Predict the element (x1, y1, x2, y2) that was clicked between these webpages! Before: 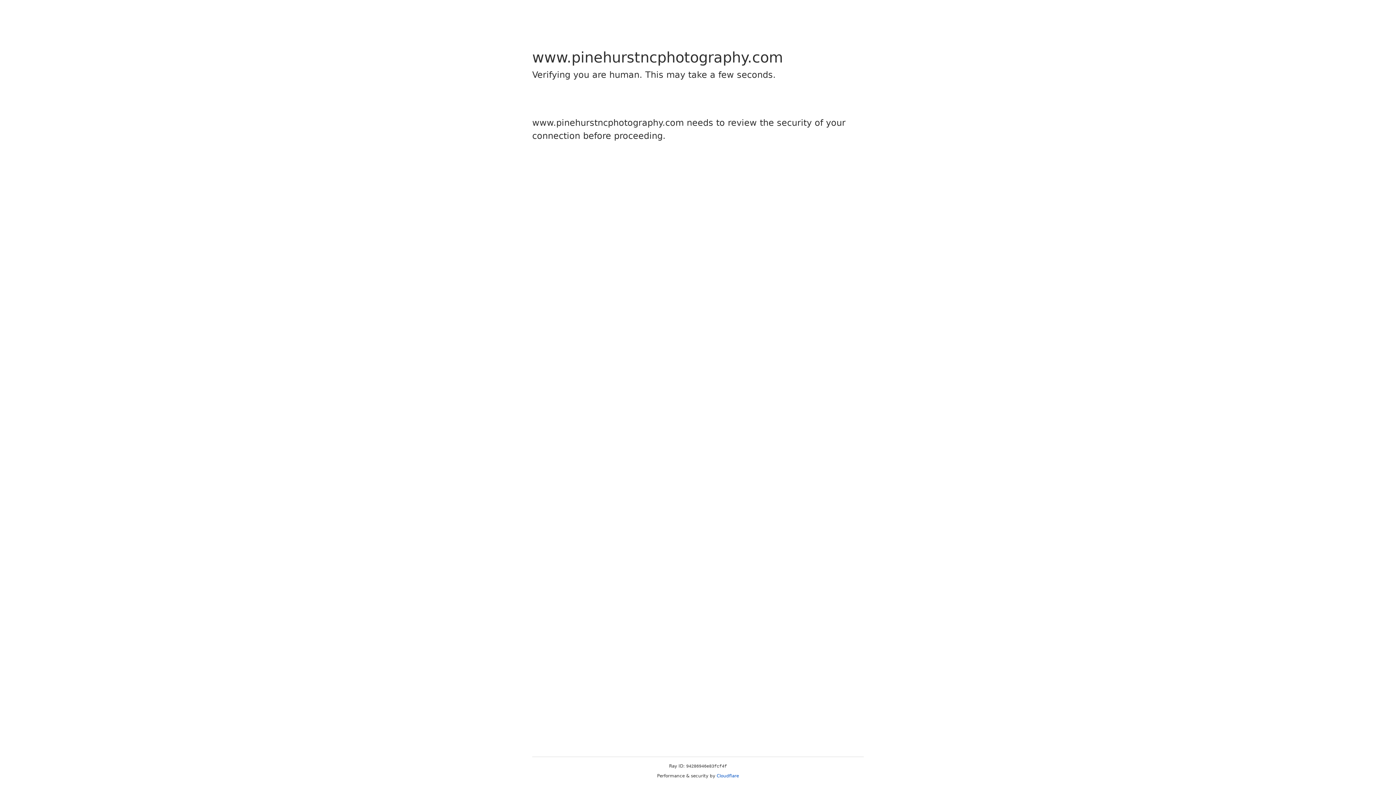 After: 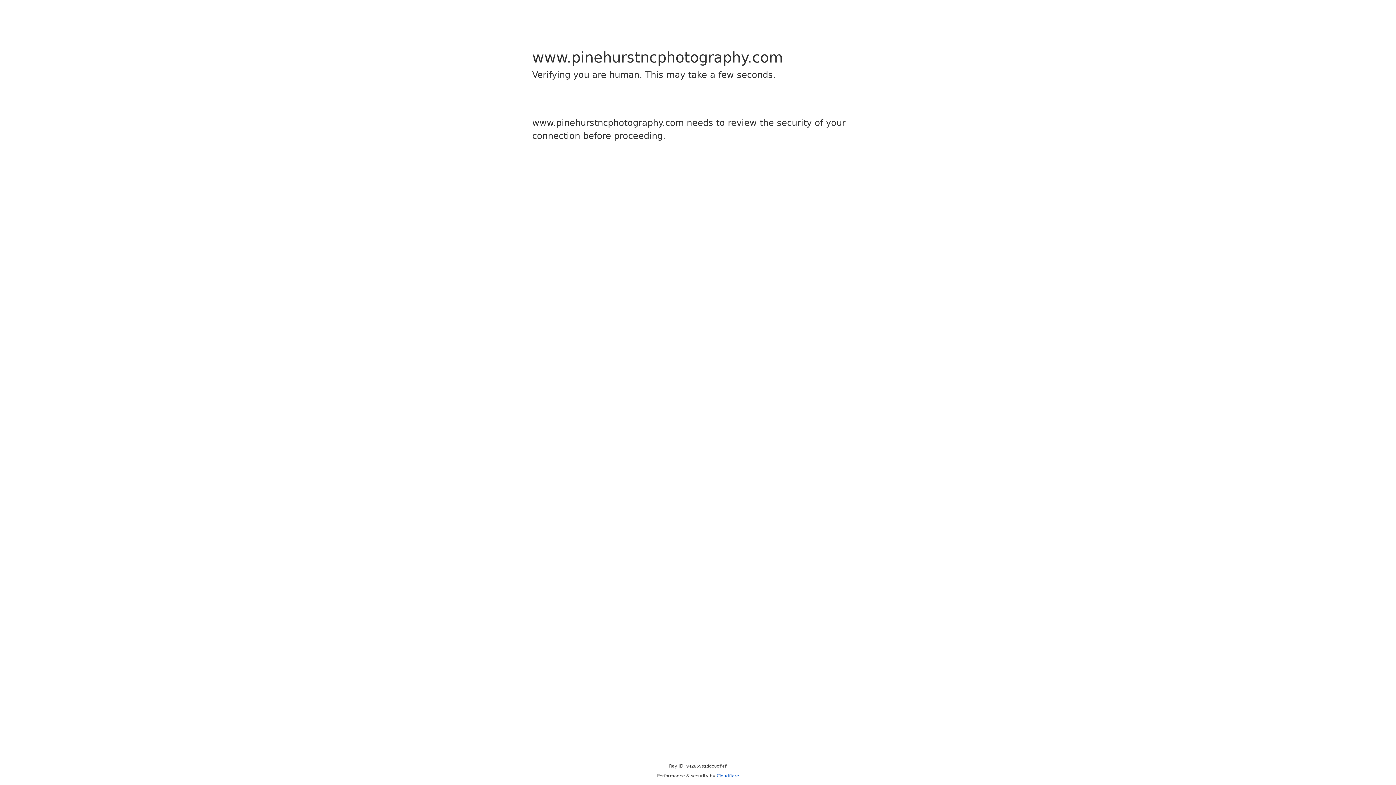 Action: bbox: (716, 773, 739, 778) label: Cloudflare